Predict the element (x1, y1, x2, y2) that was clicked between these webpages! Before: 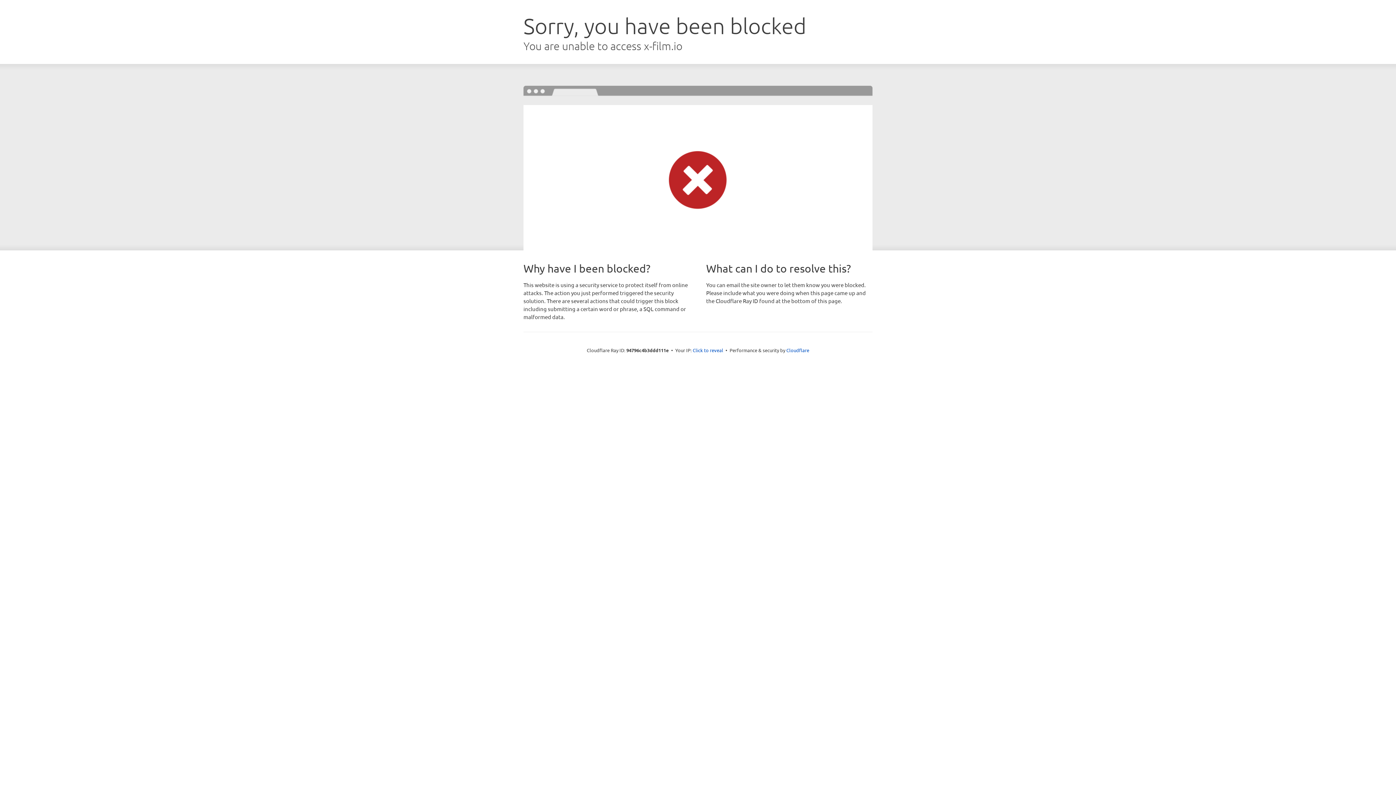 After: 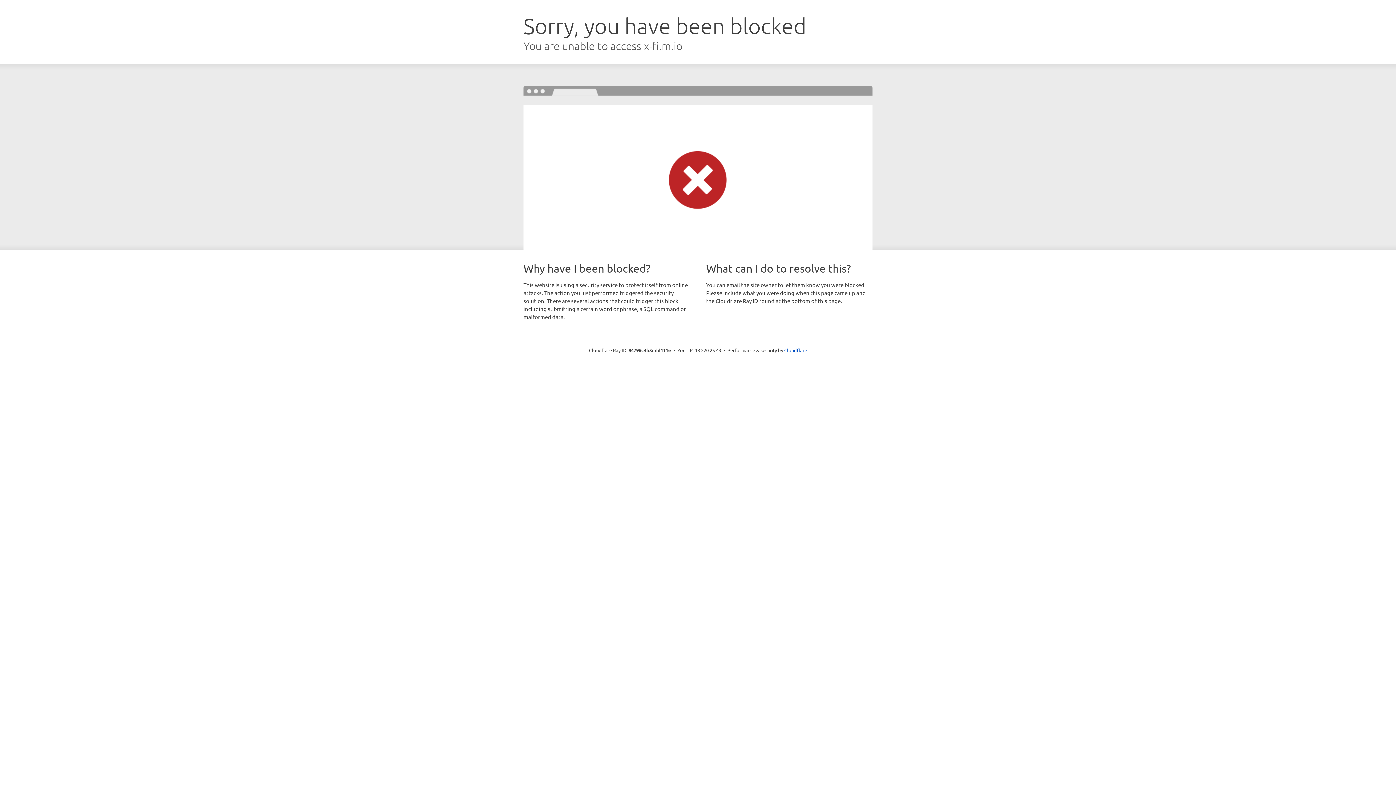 Action: label: Click to reveal bbox: (692, 346, 723, 353)